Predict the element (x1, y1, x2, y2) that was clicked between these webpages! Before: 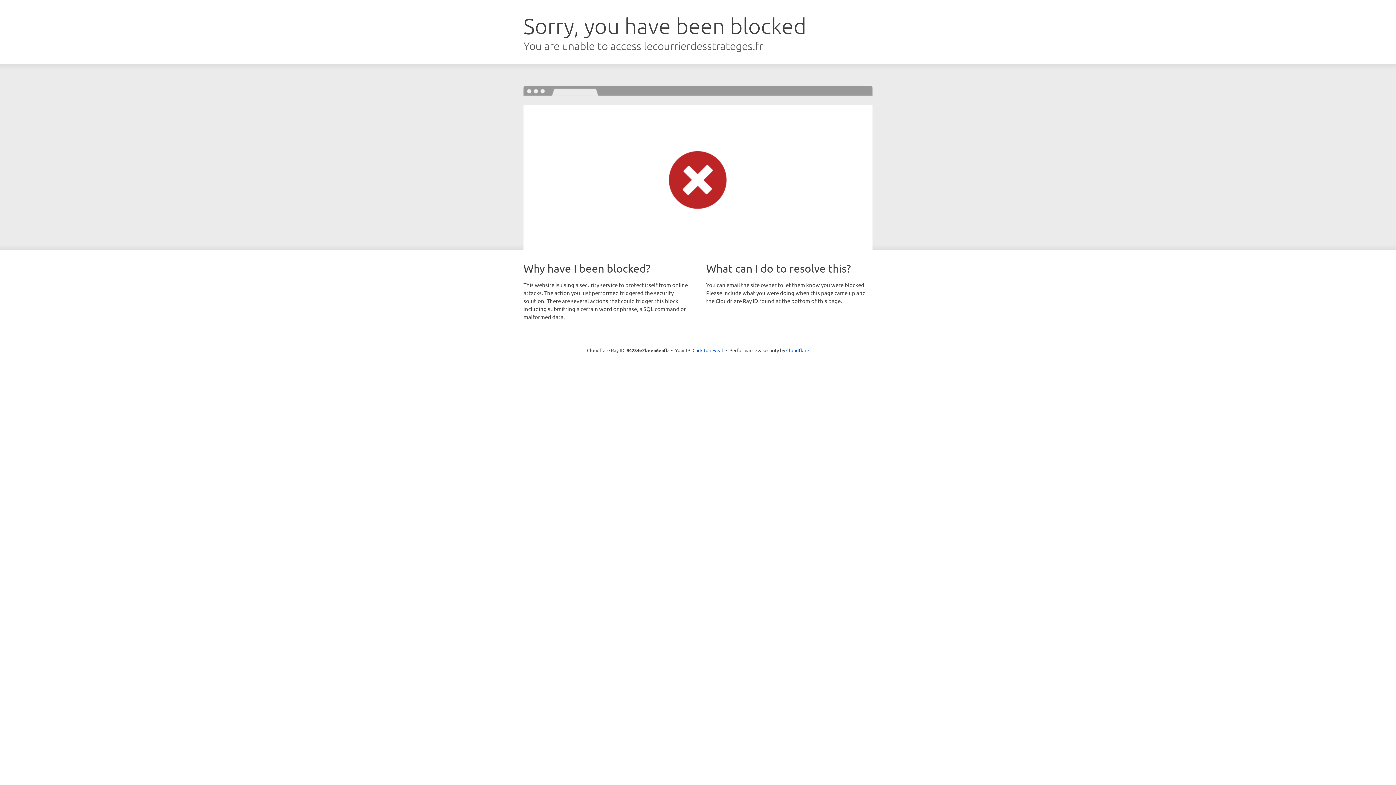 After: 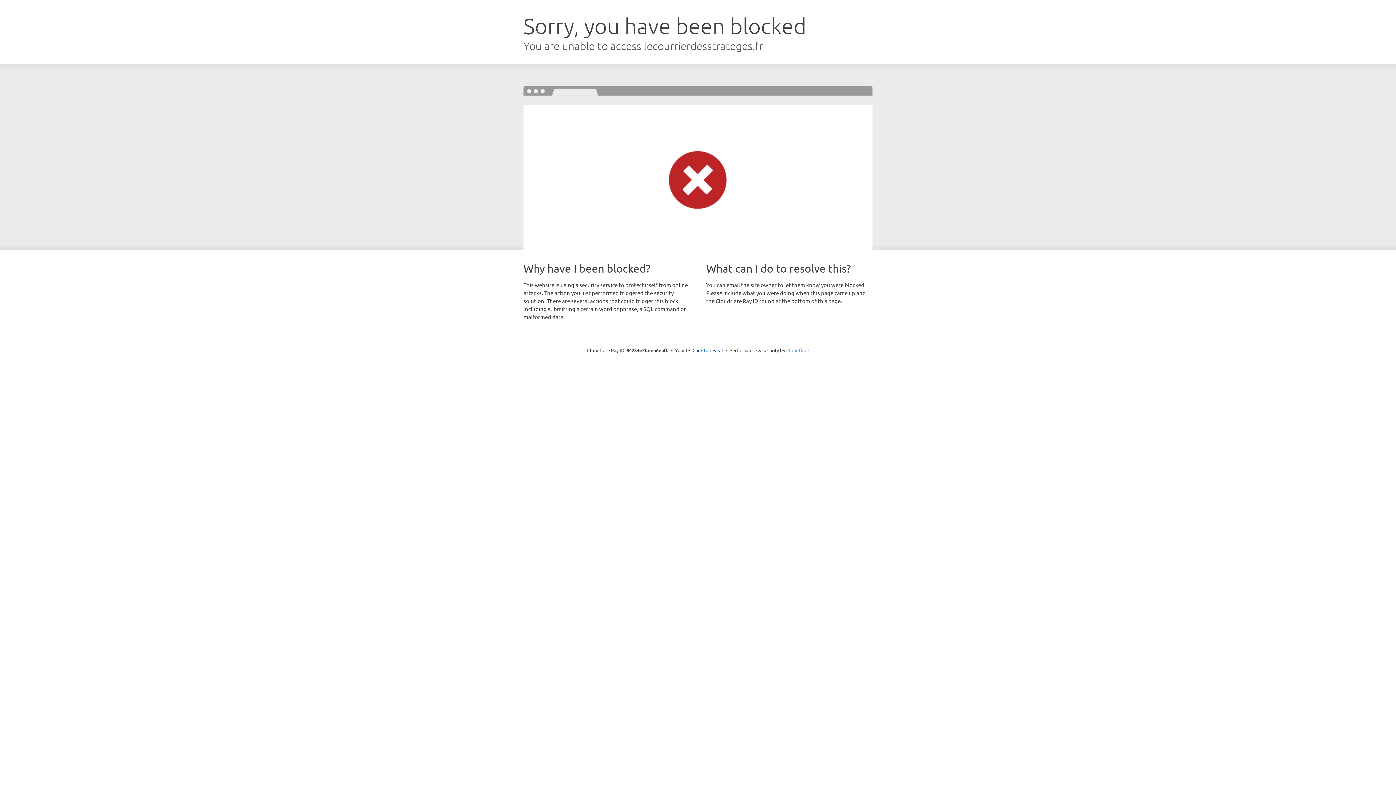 Action: bbox: (786, 347, 809, 353) label: Cloudflare